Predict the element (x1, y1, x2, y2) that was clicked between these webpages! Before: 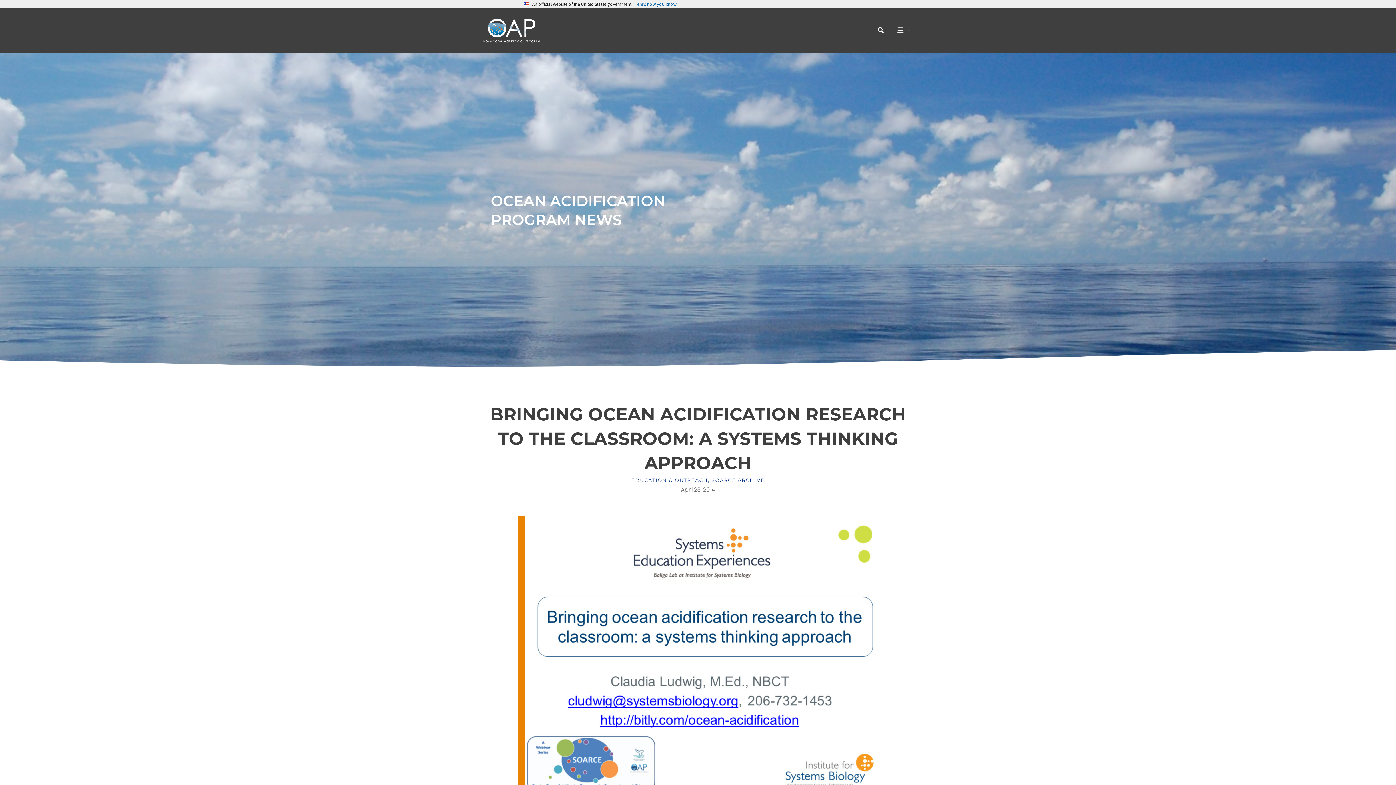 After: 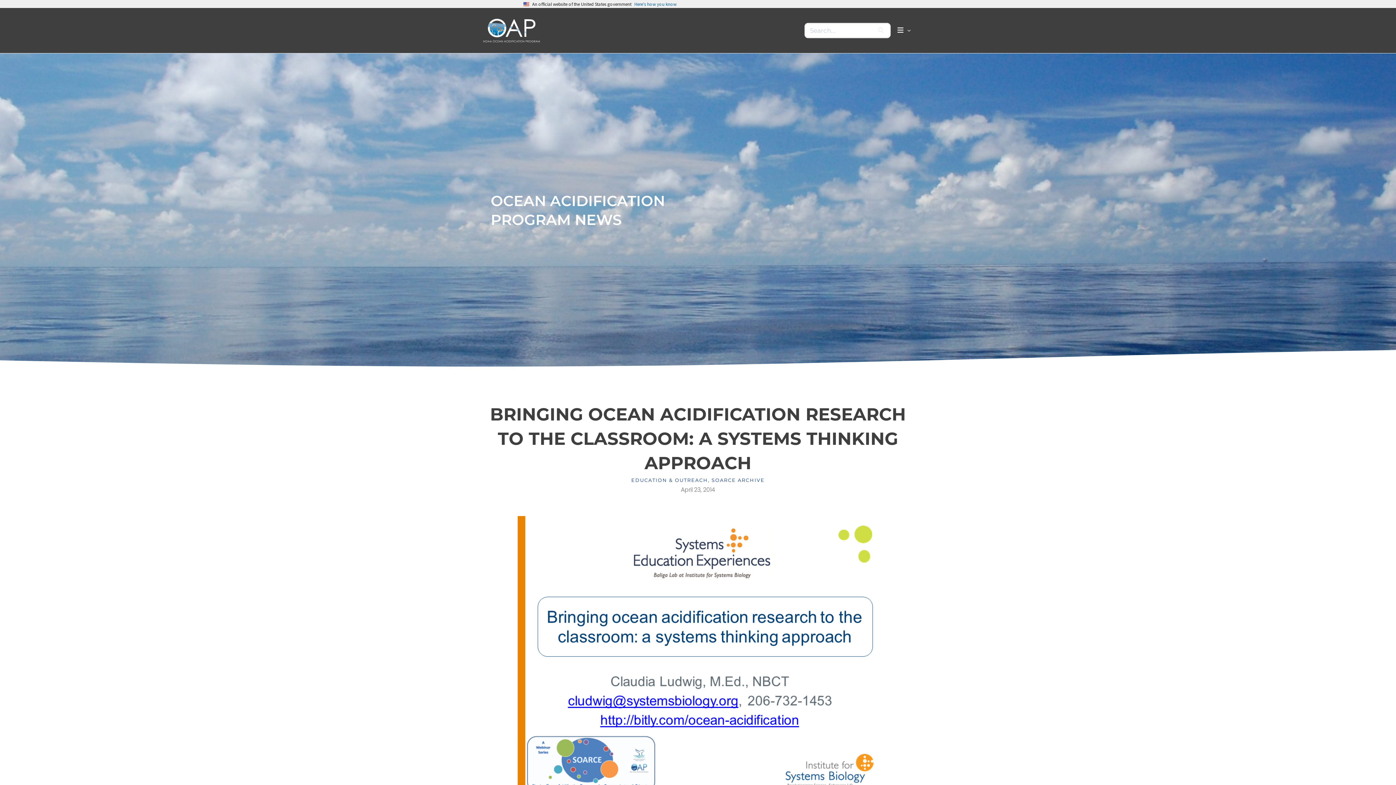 Action: label: Search button bbox: (878, 25, 884, 35)